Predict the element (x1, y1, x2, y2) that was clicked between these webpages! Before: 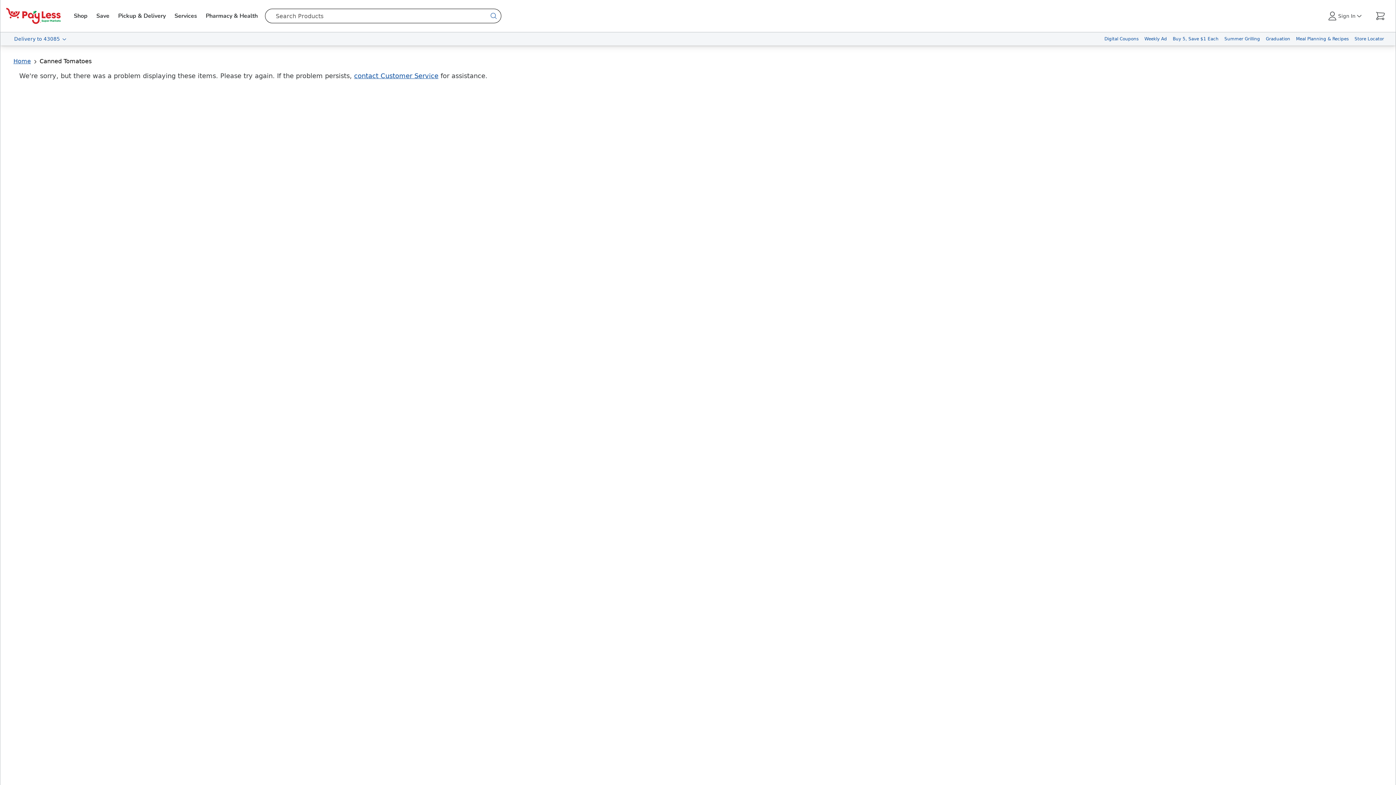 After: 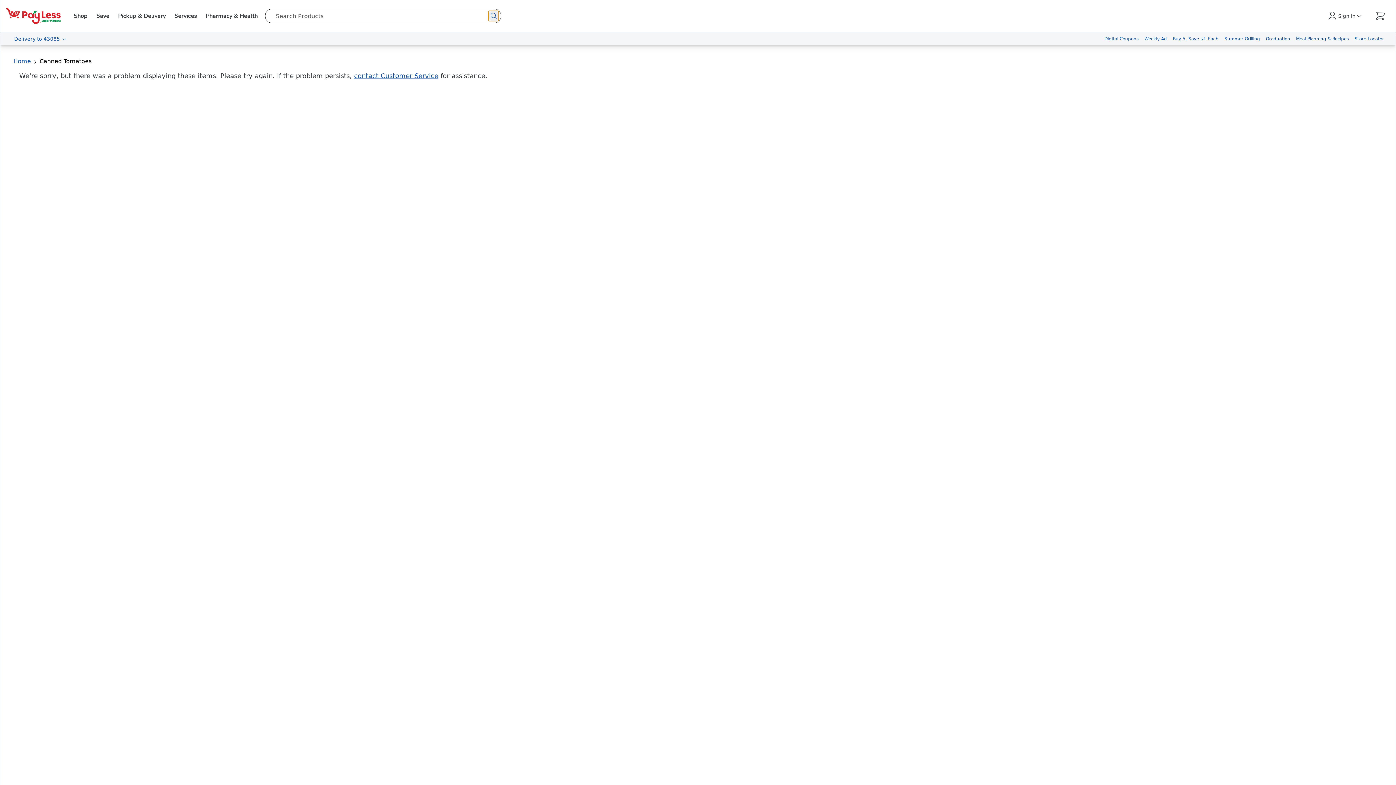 Action: bbox: (488, 10, 499, 21) label: search